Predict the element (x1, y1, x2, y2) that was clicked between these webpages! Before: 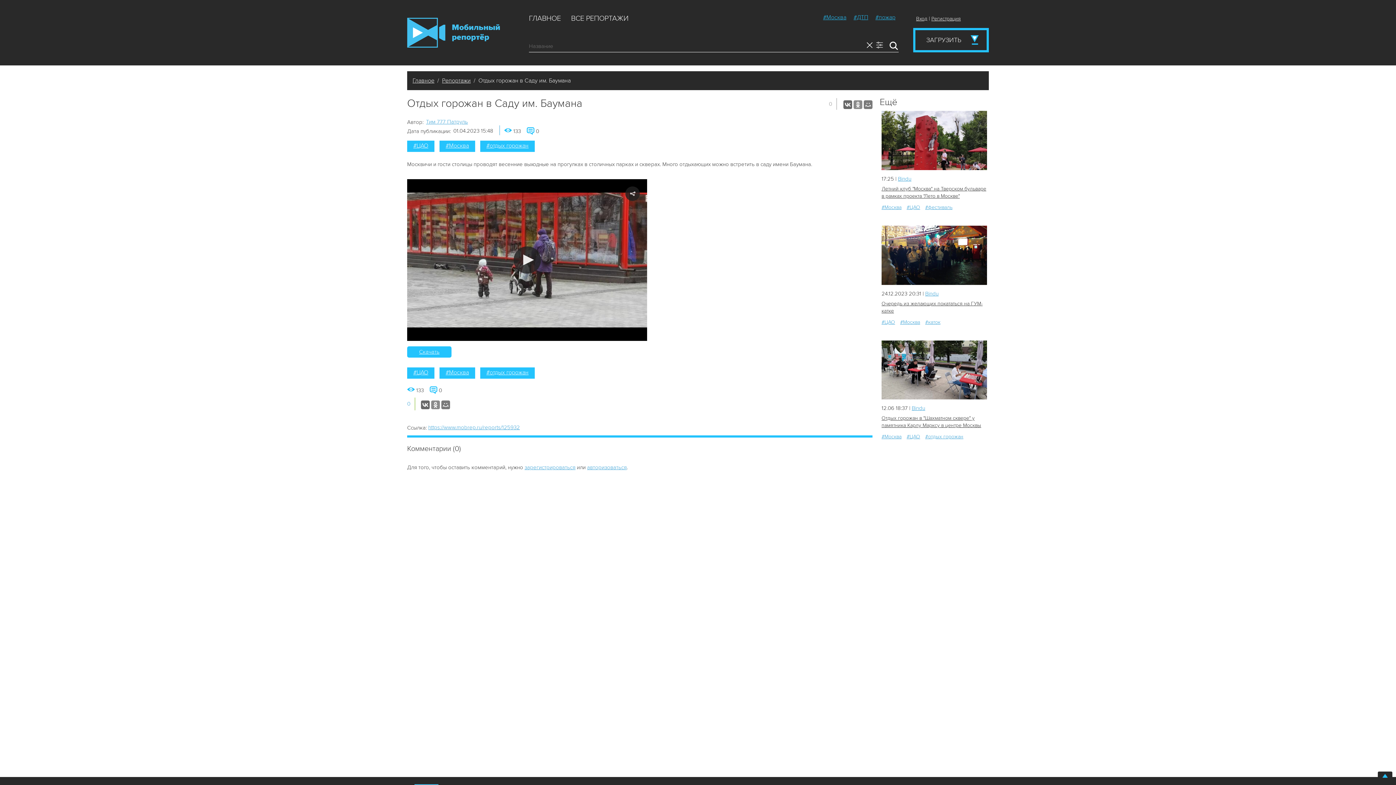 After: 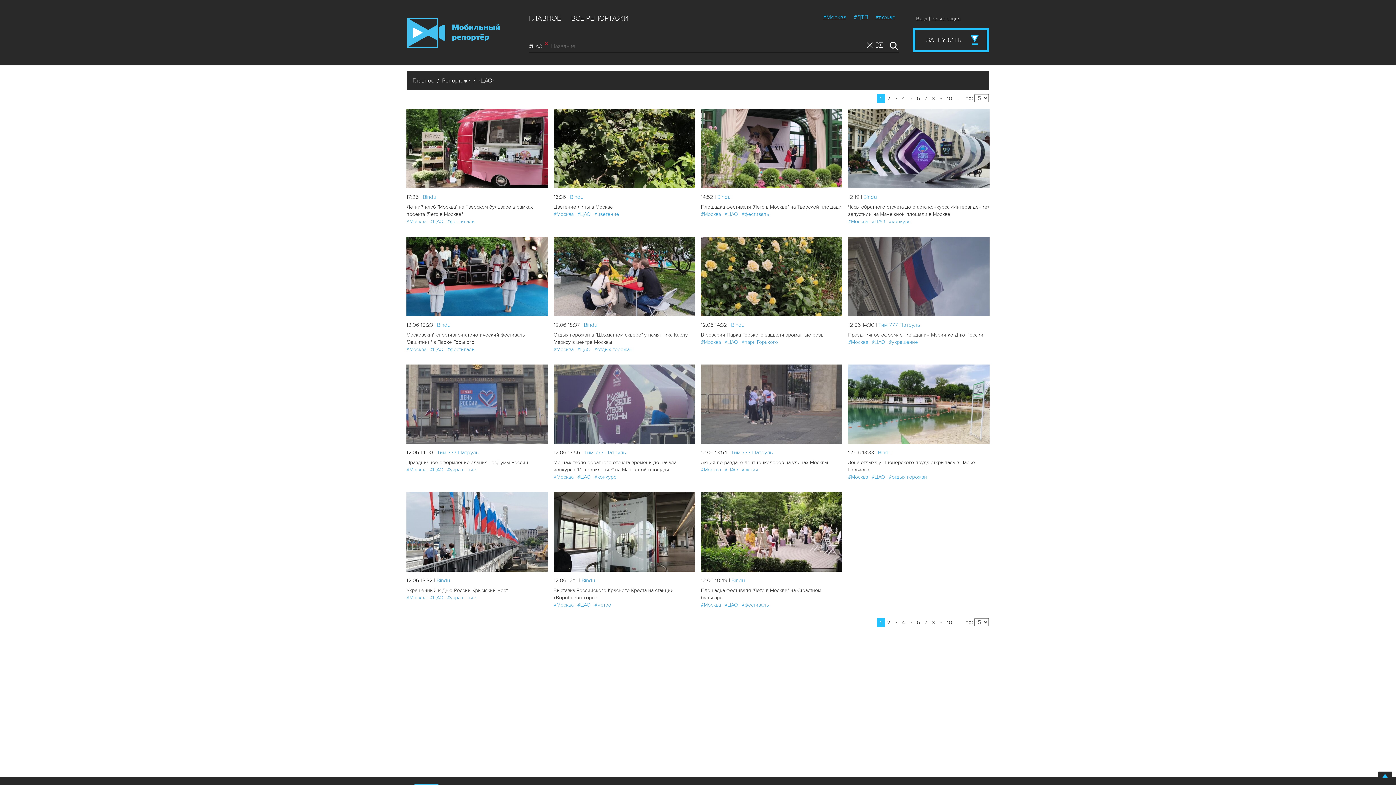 Action: label: #ЦАО bbox: (881, 319, 895, 325)